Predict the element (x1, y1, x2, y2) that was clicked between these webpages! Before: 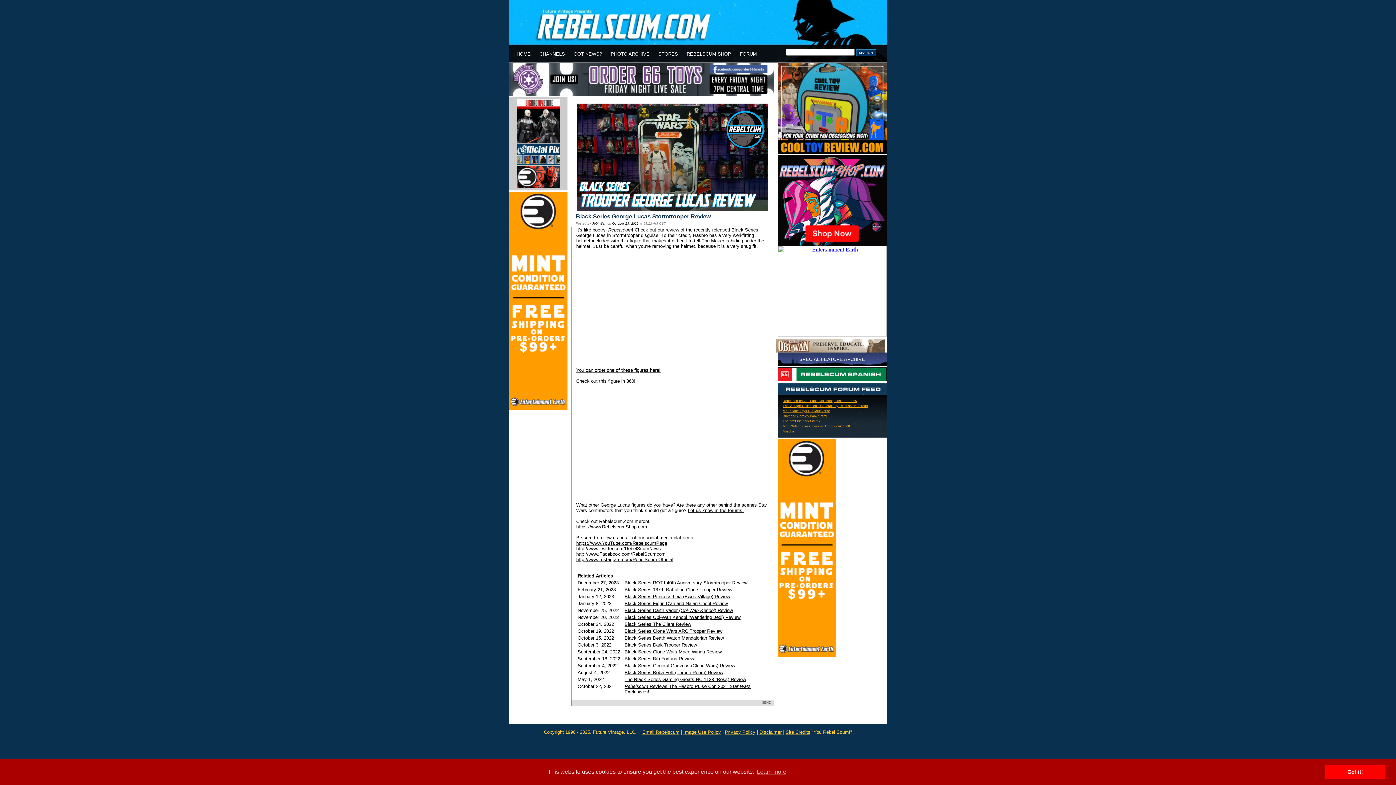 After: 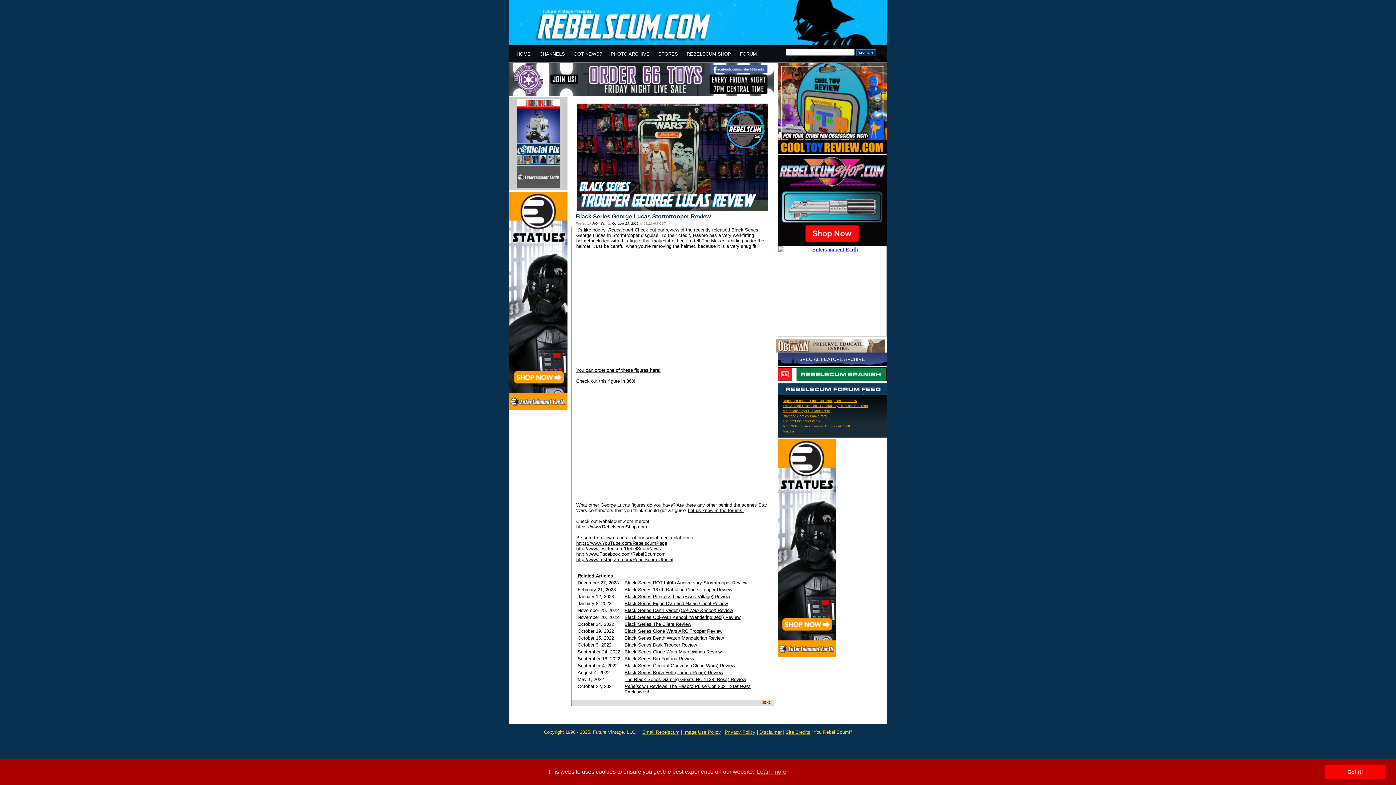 Action: label: SEND bbox: (762, 701, 771, 704)